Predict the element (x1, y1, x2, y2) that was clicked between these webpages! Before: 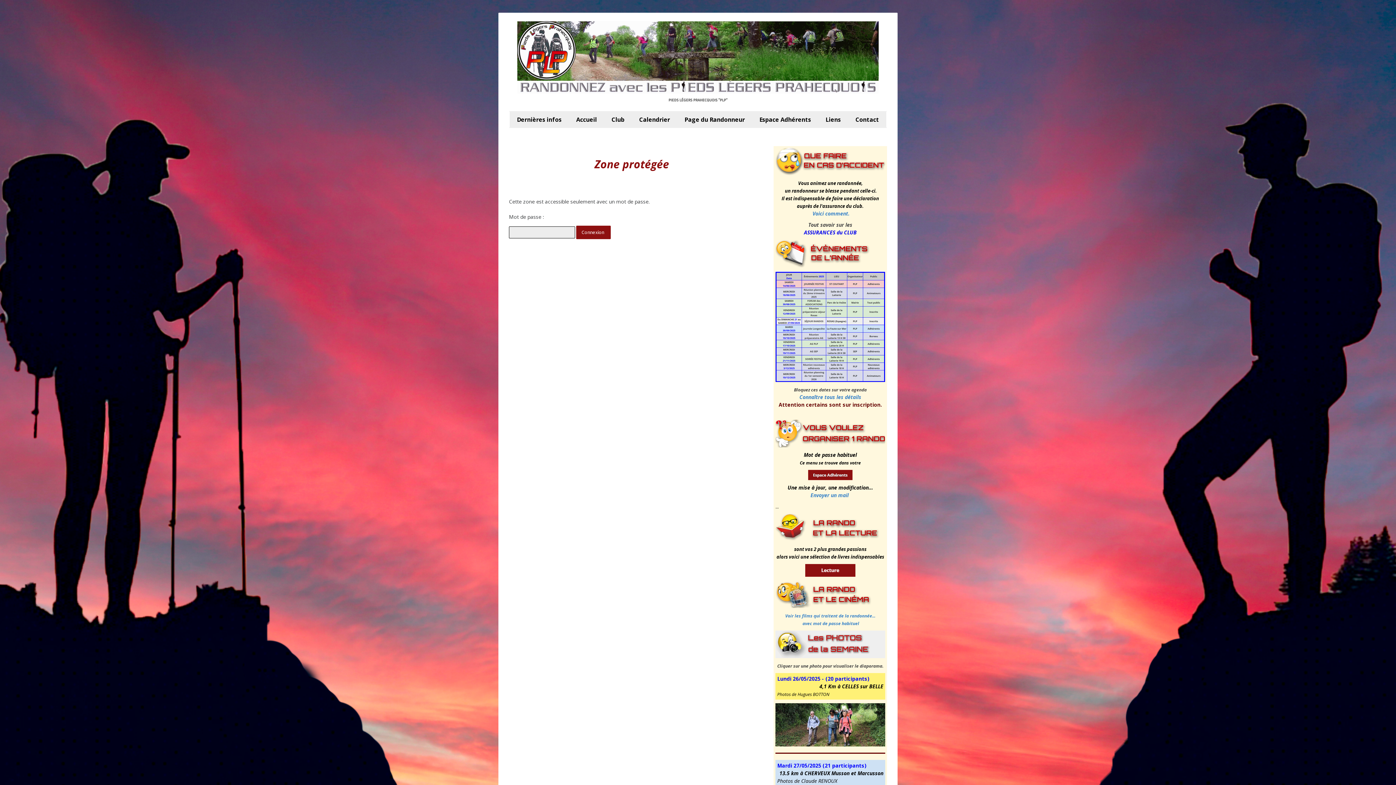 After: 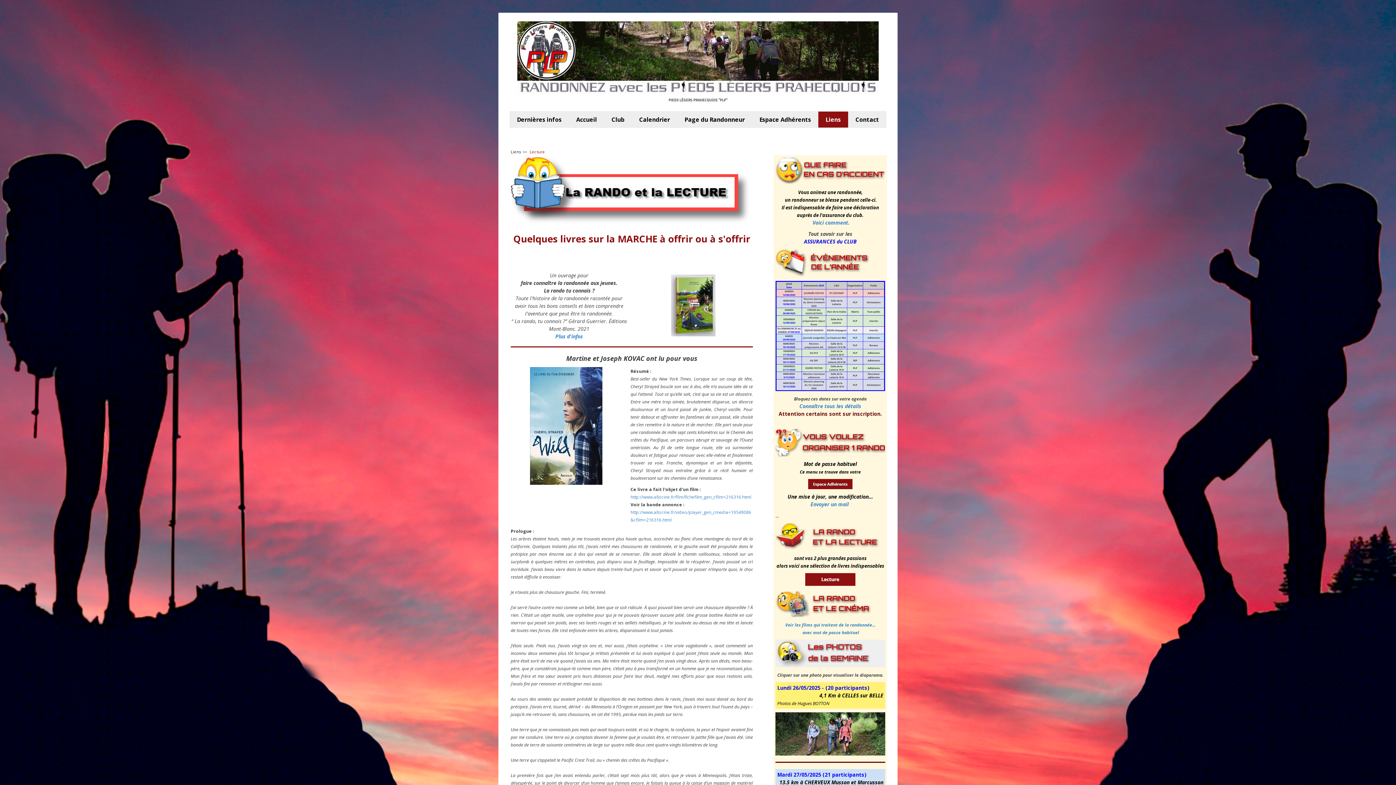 Action: bbox: (805, 564, 855, 571)